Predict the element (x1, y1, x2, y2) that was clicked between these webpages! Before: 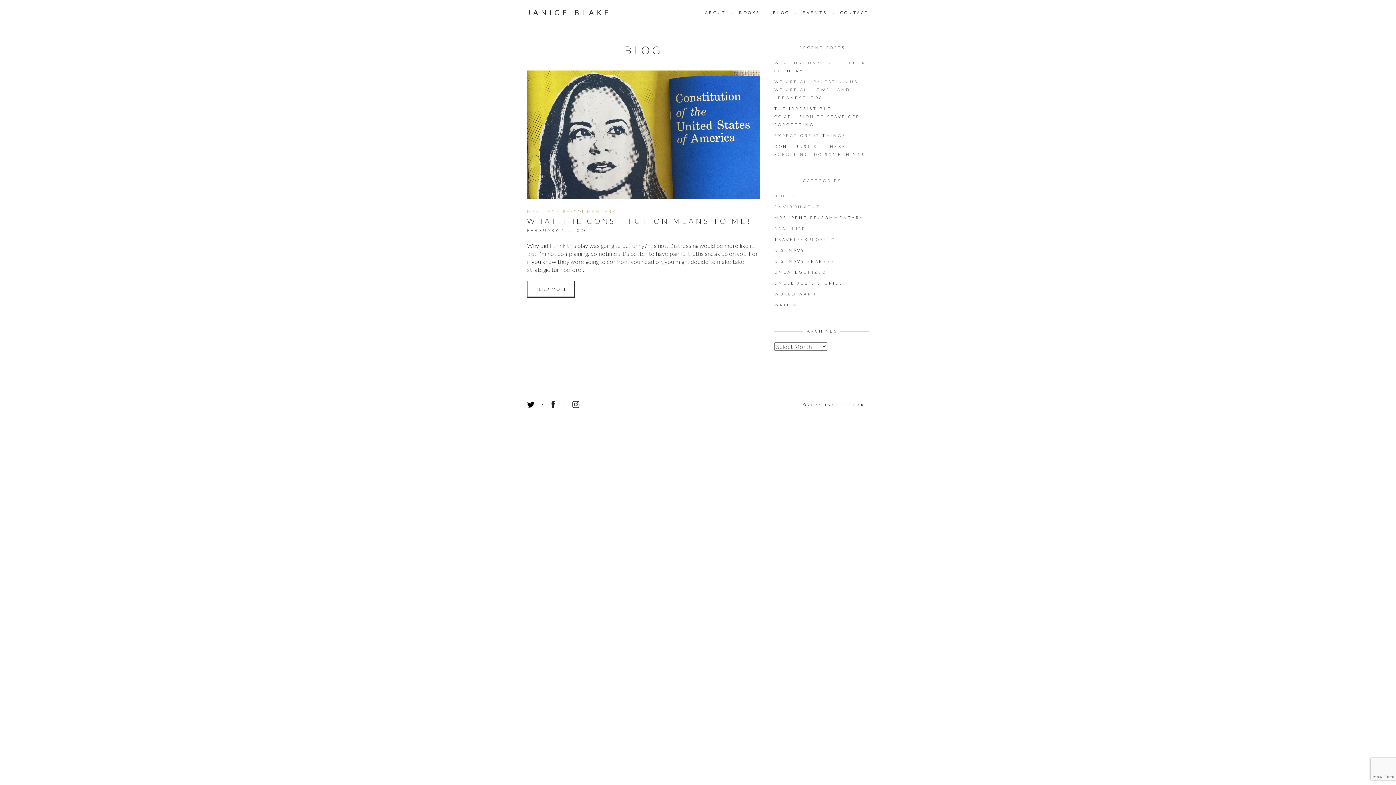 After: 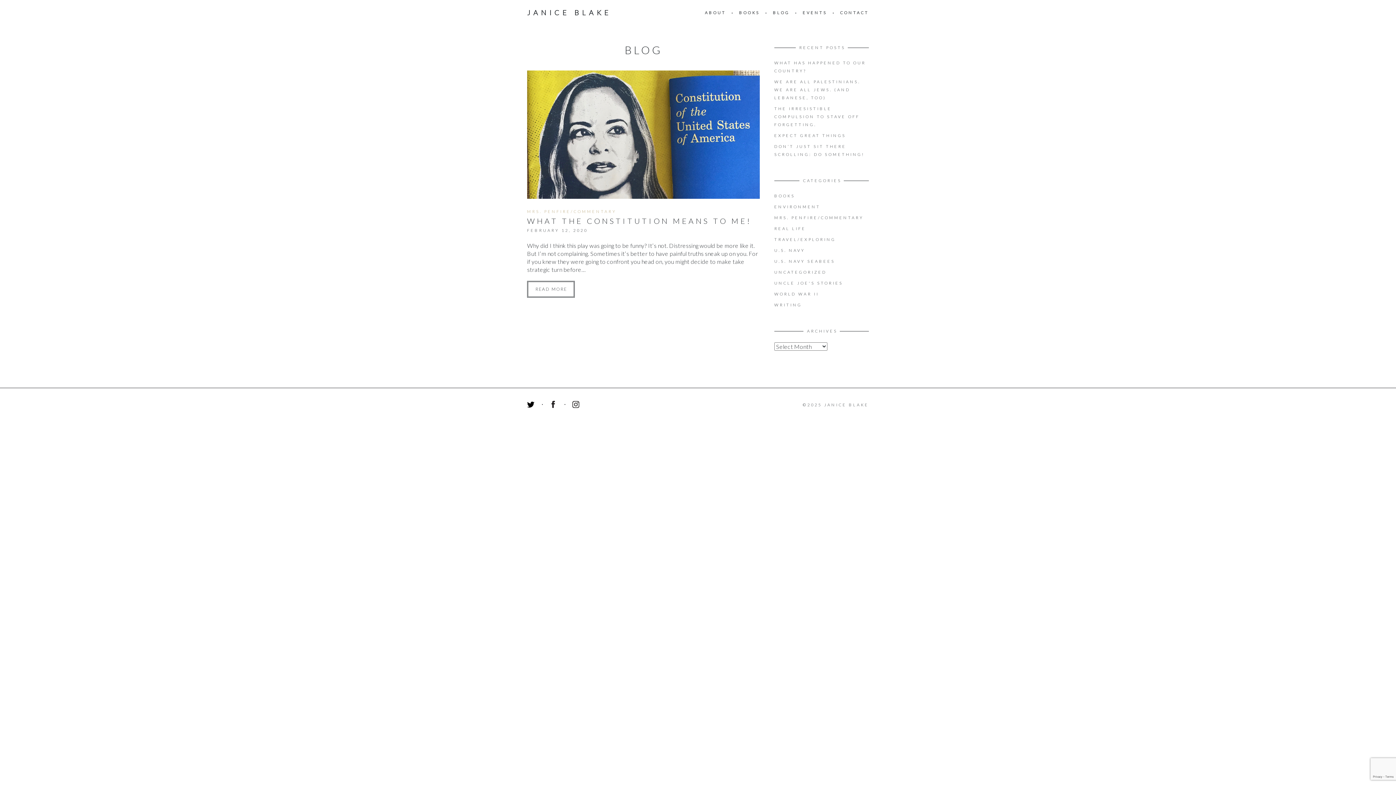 Action: bbox: (527, 401, 536, 410) label: TWITTER